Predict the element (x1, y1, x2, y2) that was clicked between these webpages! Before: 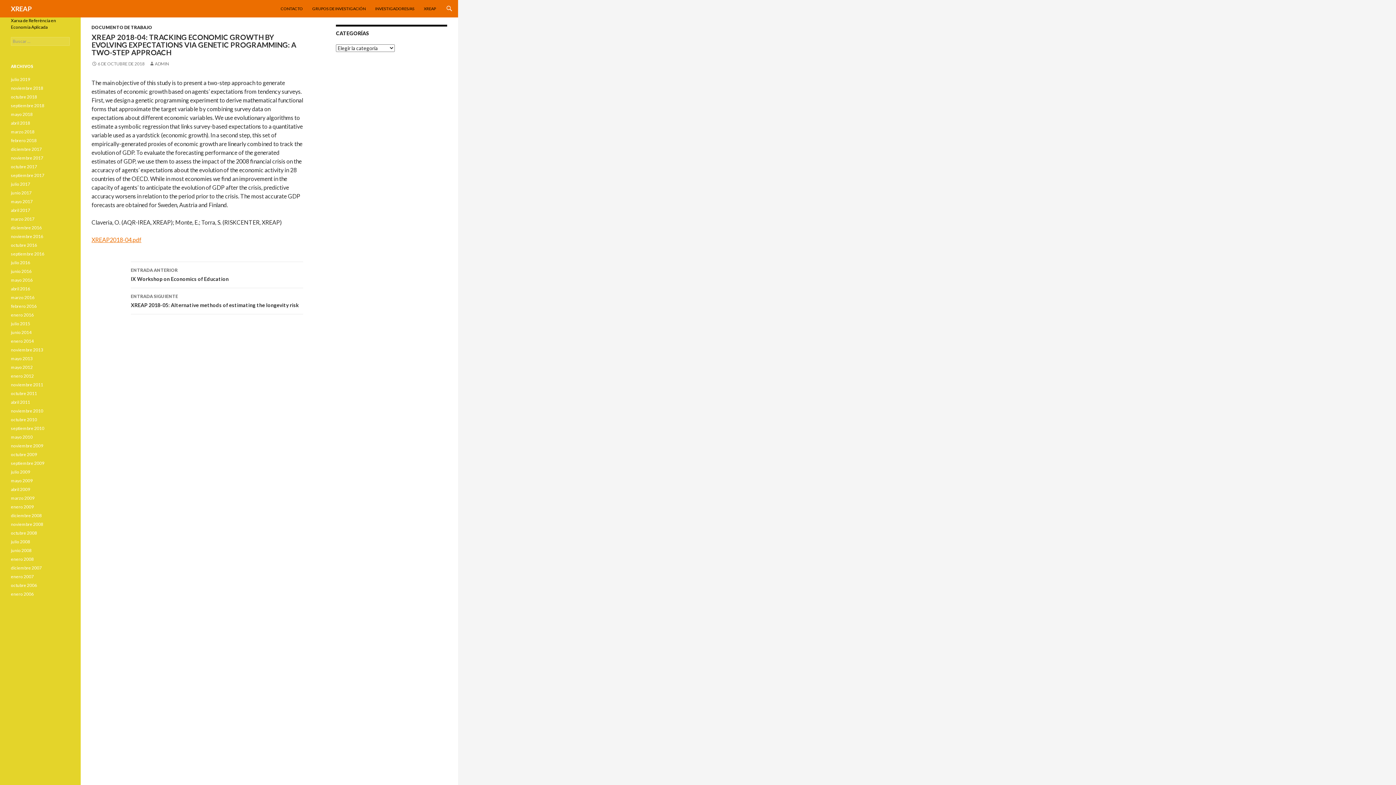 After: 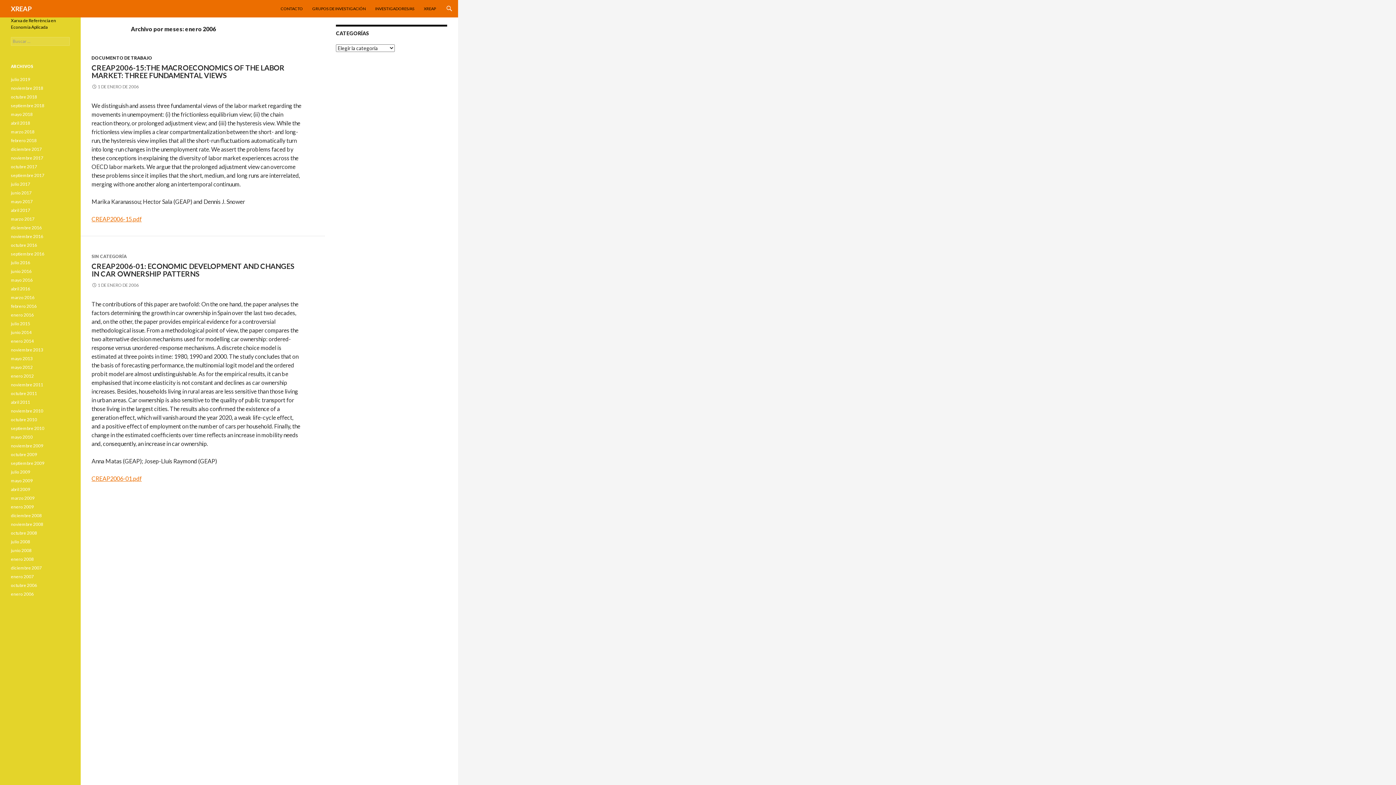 Action: bbox: (10, 591, 33, 597) label: enero 2006